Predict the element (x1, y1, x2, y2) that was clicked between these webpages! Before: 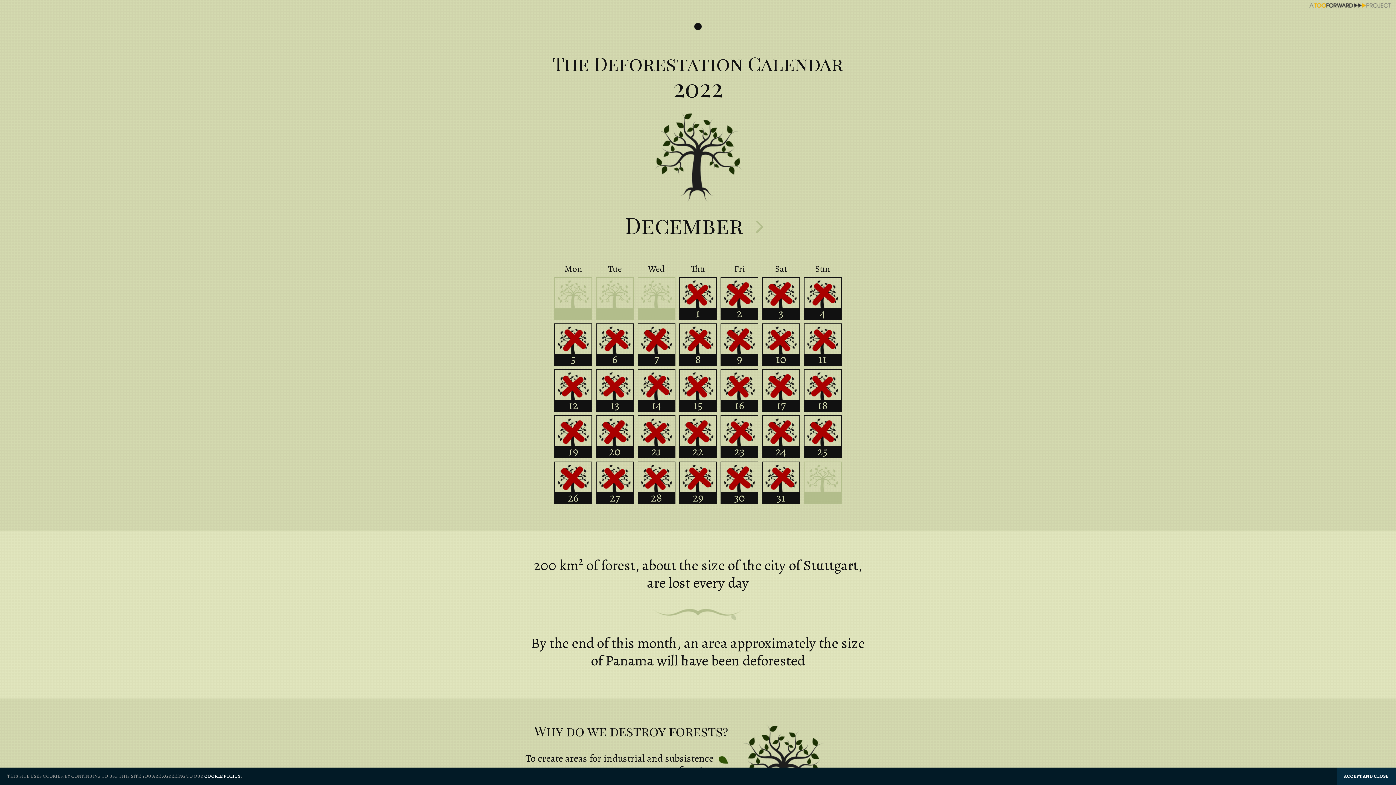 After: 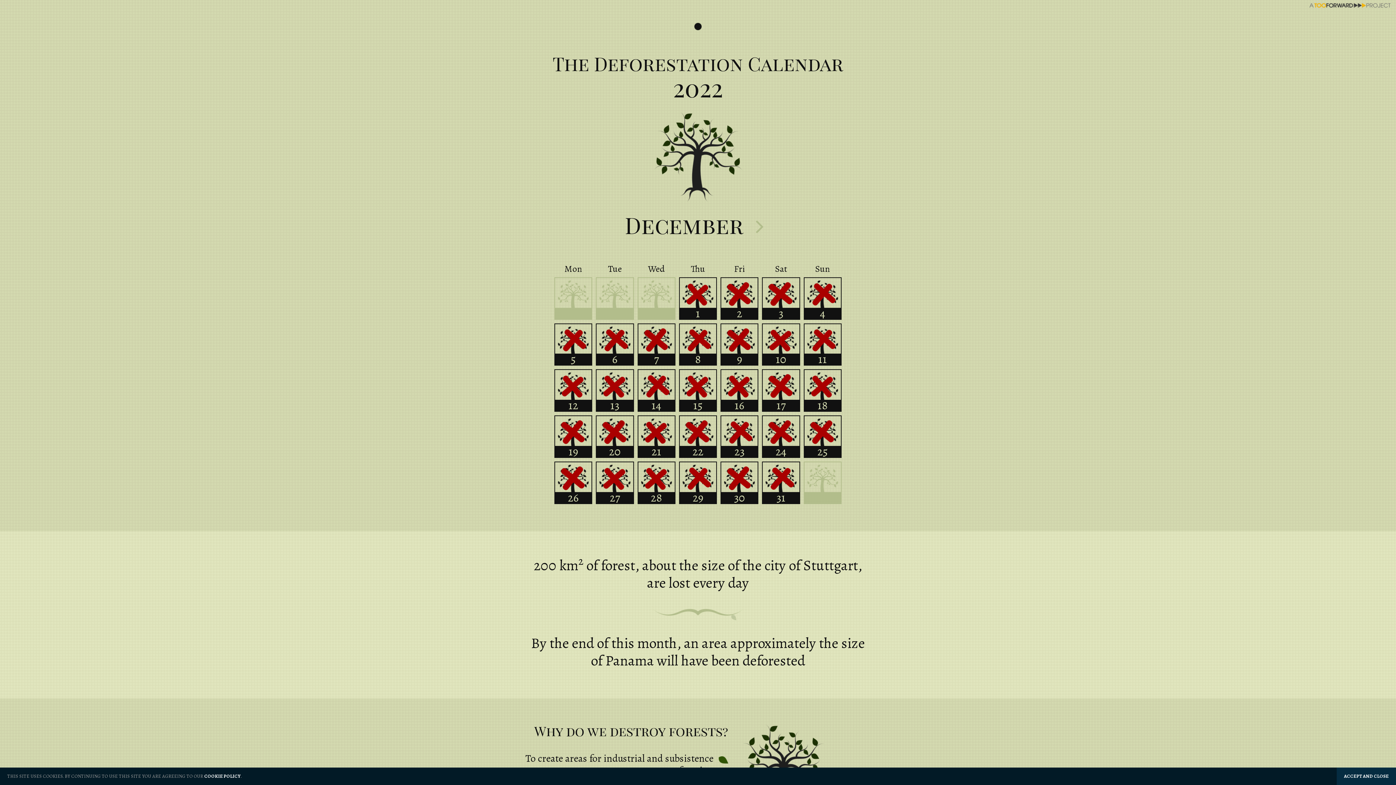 Action: bbox: (1309, 0, 1390, 9)